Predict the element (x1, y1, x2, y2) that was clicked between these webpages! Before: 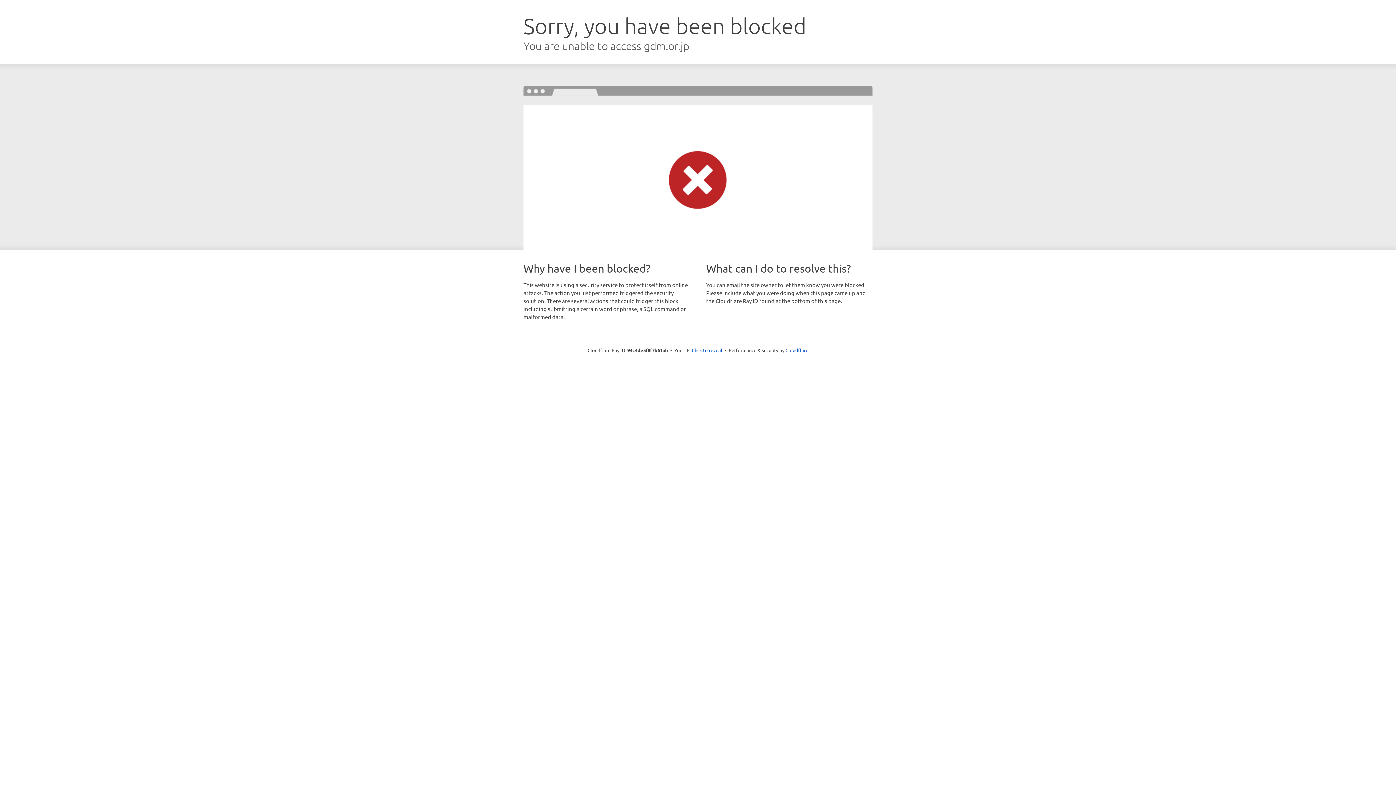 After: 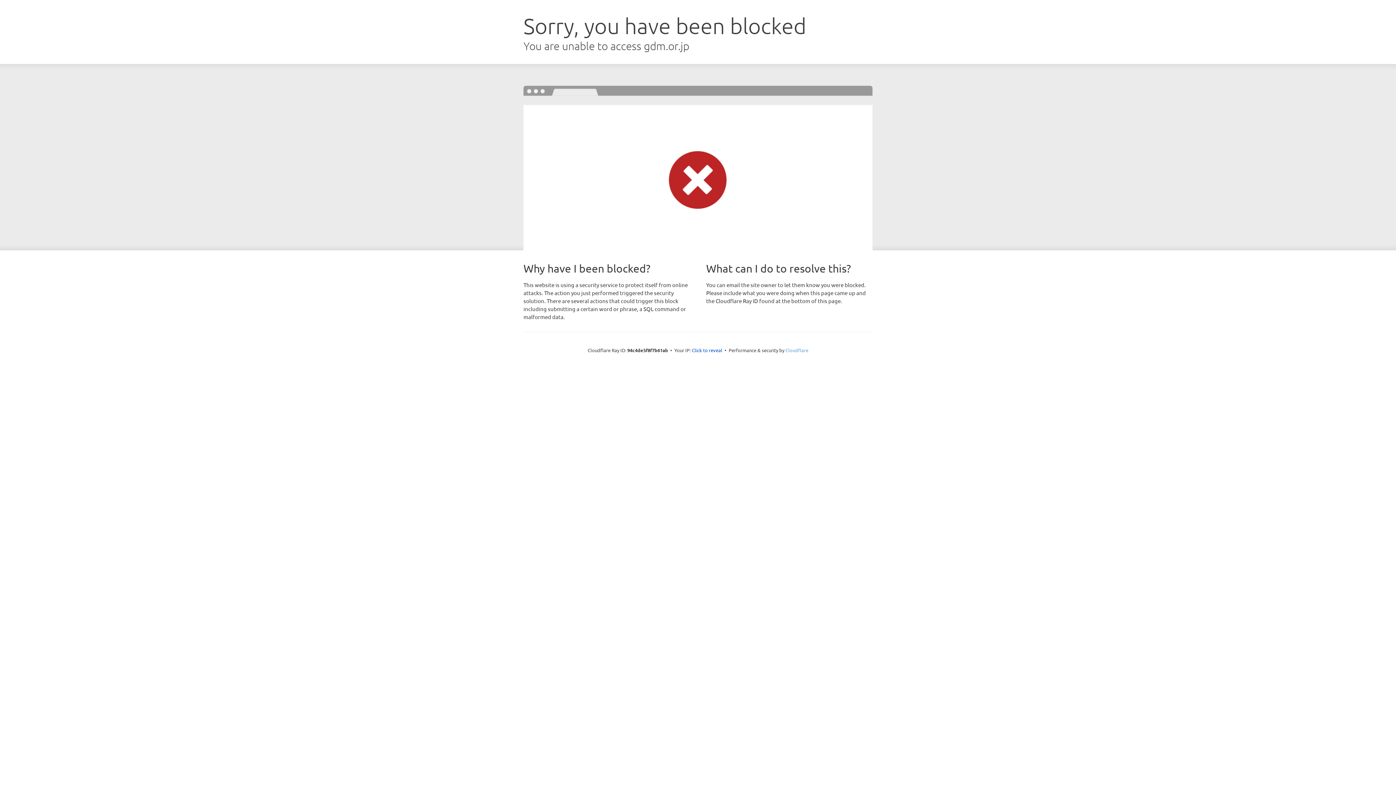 Action: label: Cloudflare bbox: (785, 347, 808, 353)